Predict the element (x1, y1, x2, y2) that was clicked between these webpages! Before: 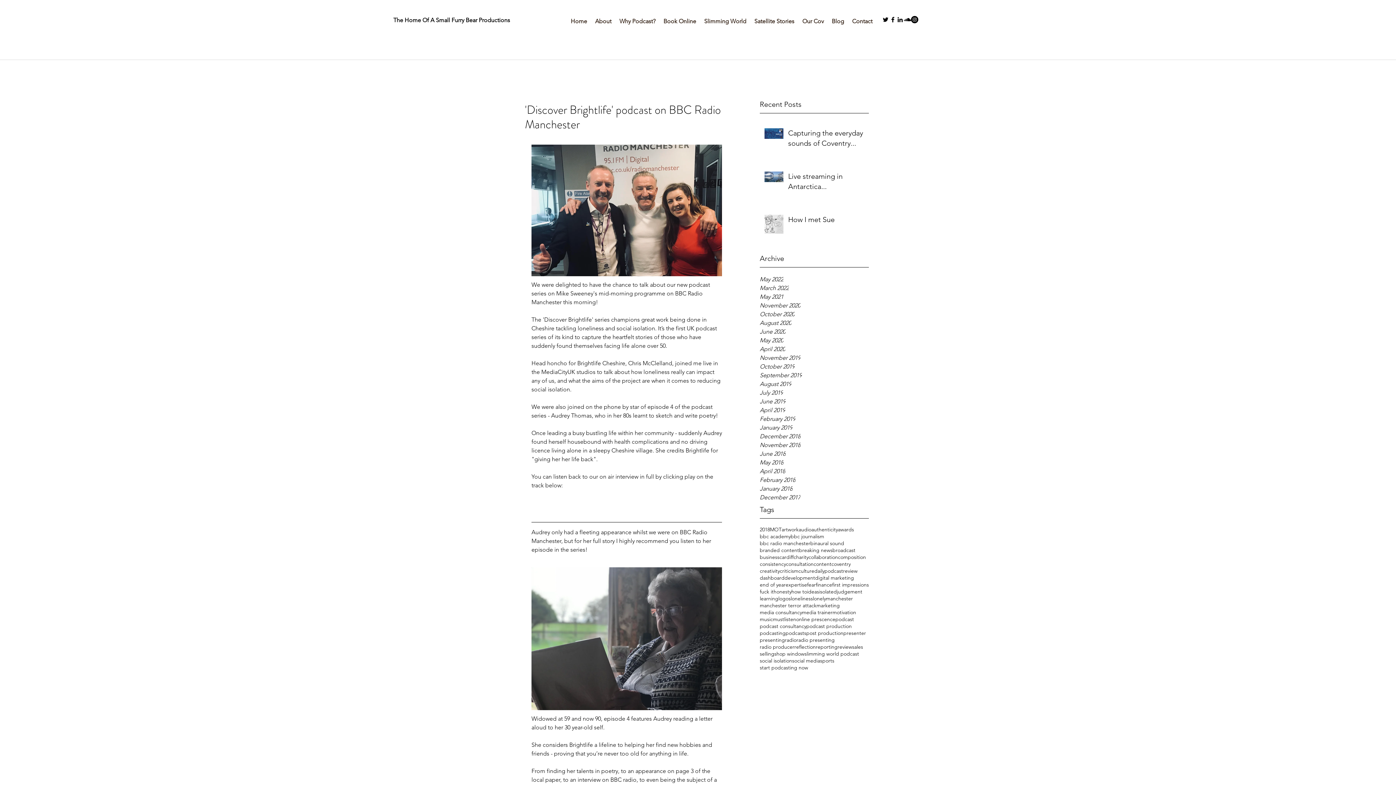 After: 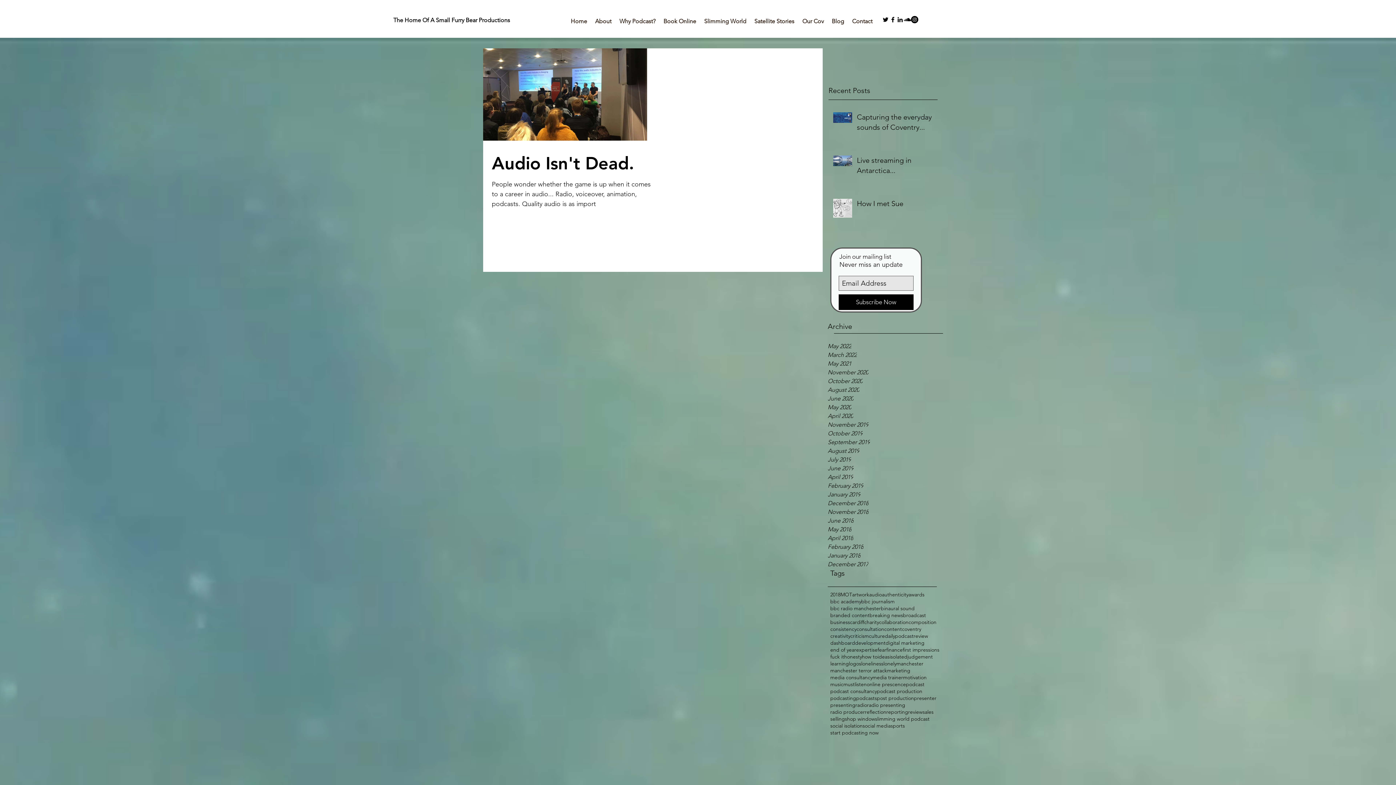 Action: label: April 2019 bbox: (760, 406, 869, 414)